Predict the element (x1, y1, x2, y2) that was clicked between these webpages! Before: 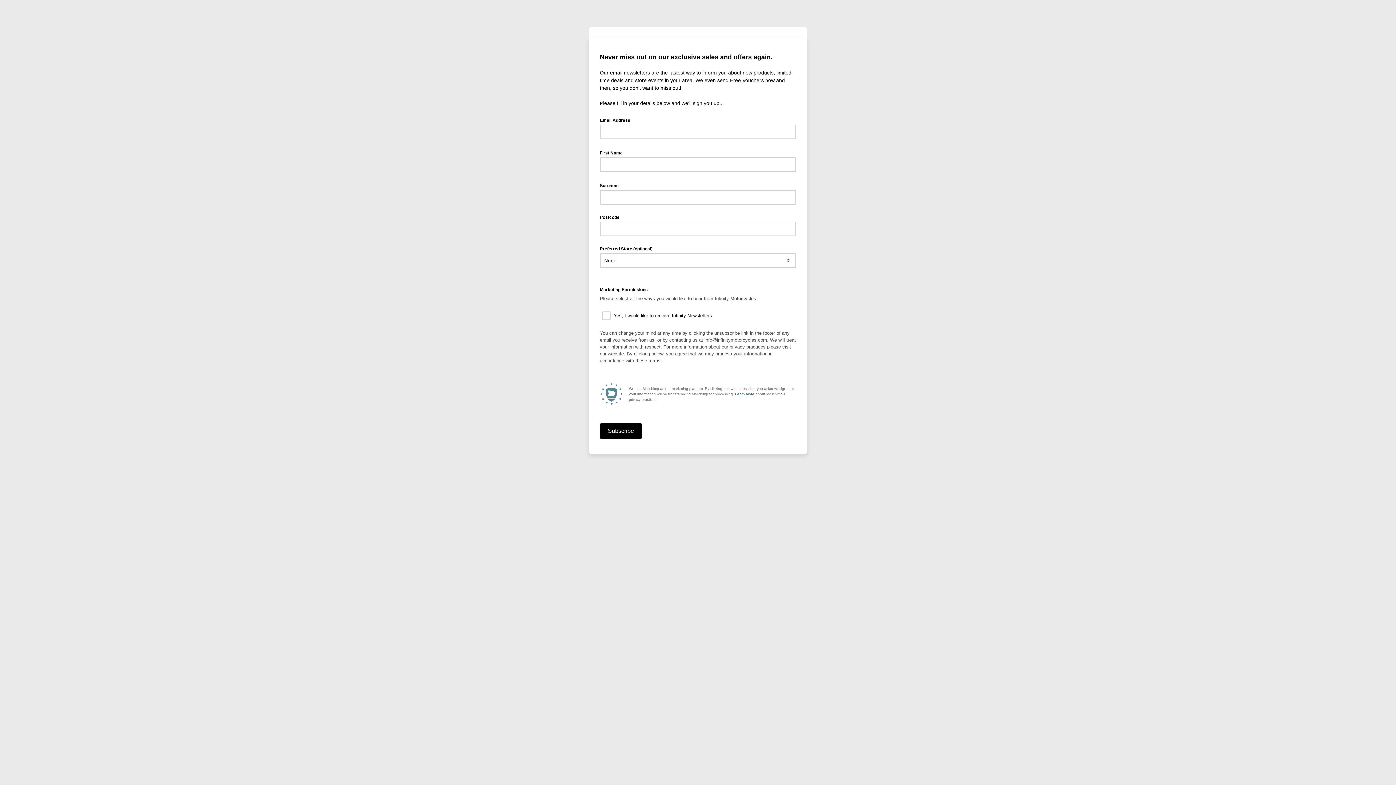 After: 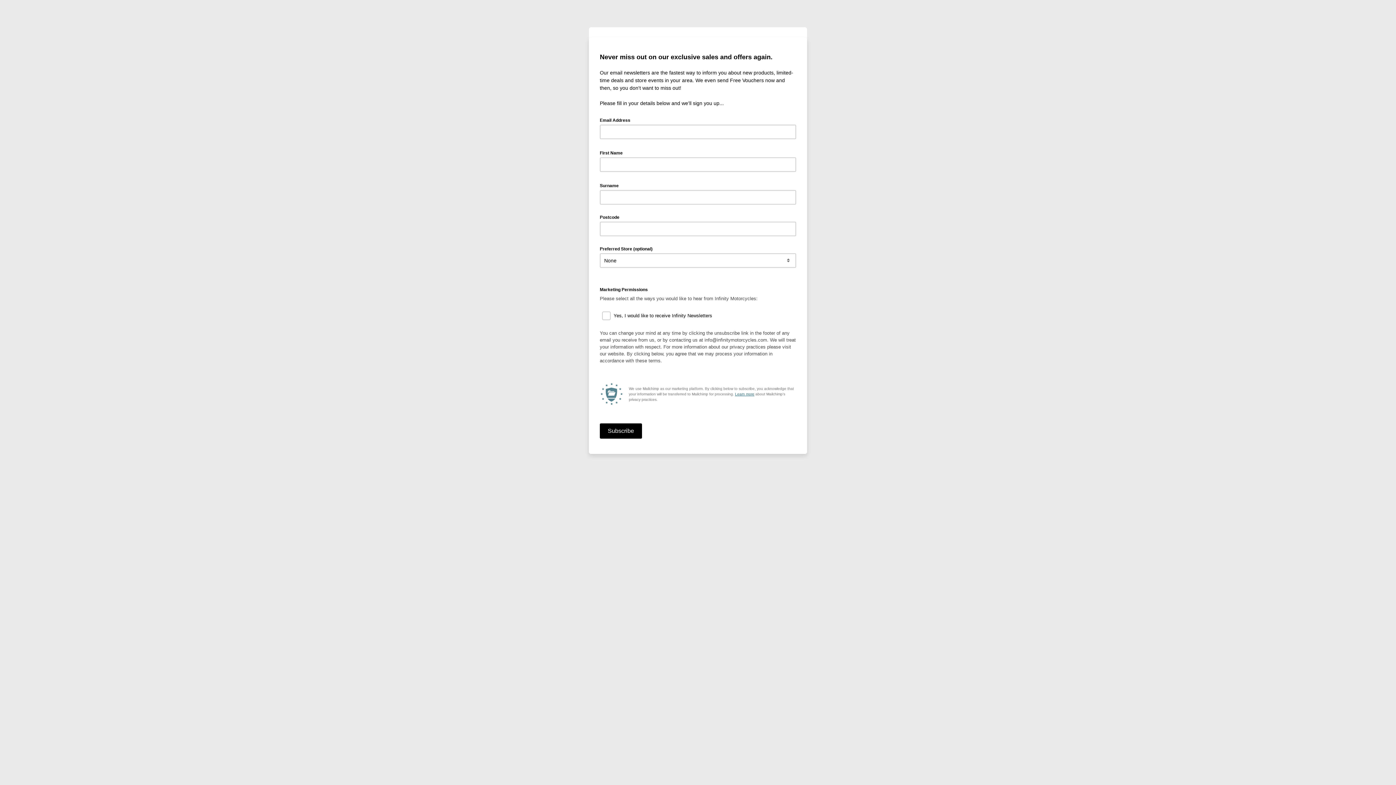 Action: bbox: (735, 392, 754, 396) label: Learn more